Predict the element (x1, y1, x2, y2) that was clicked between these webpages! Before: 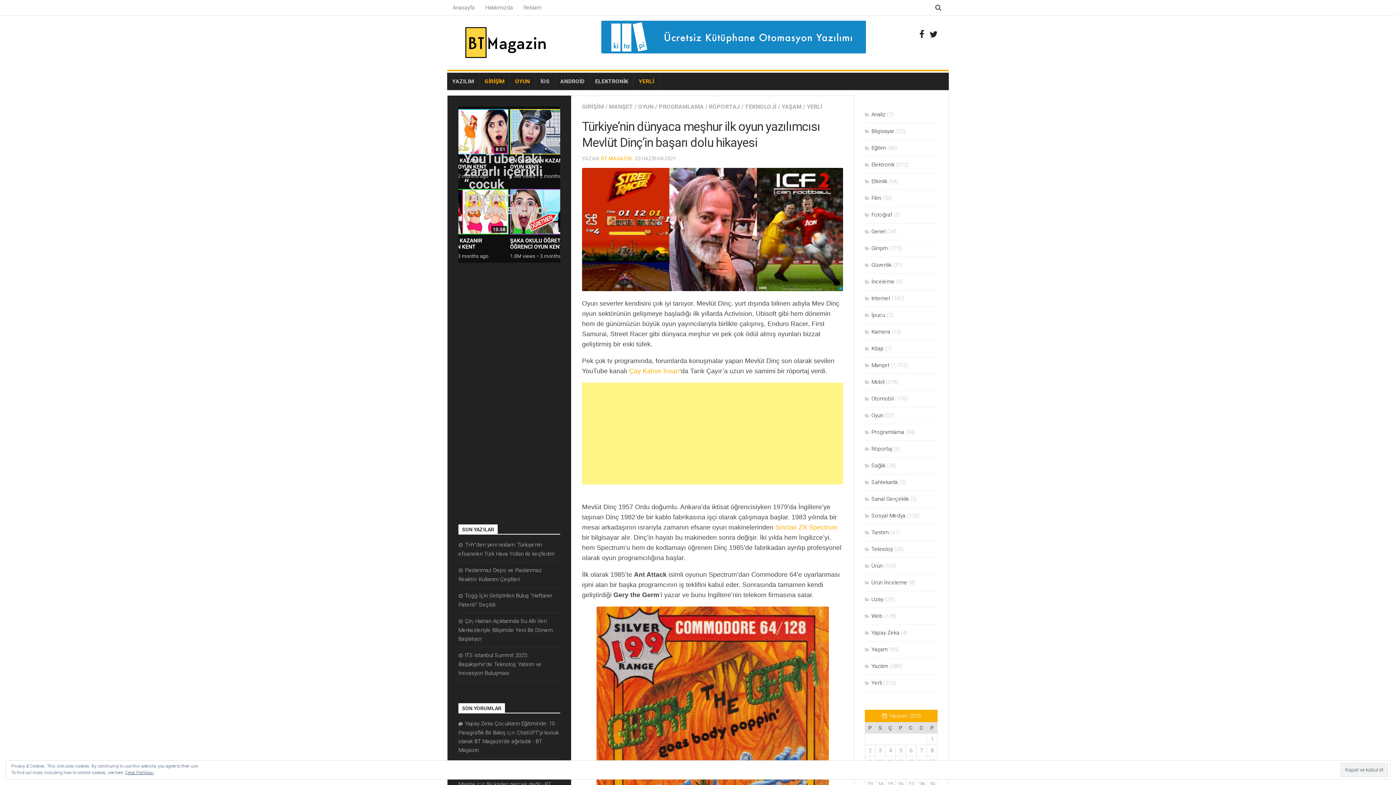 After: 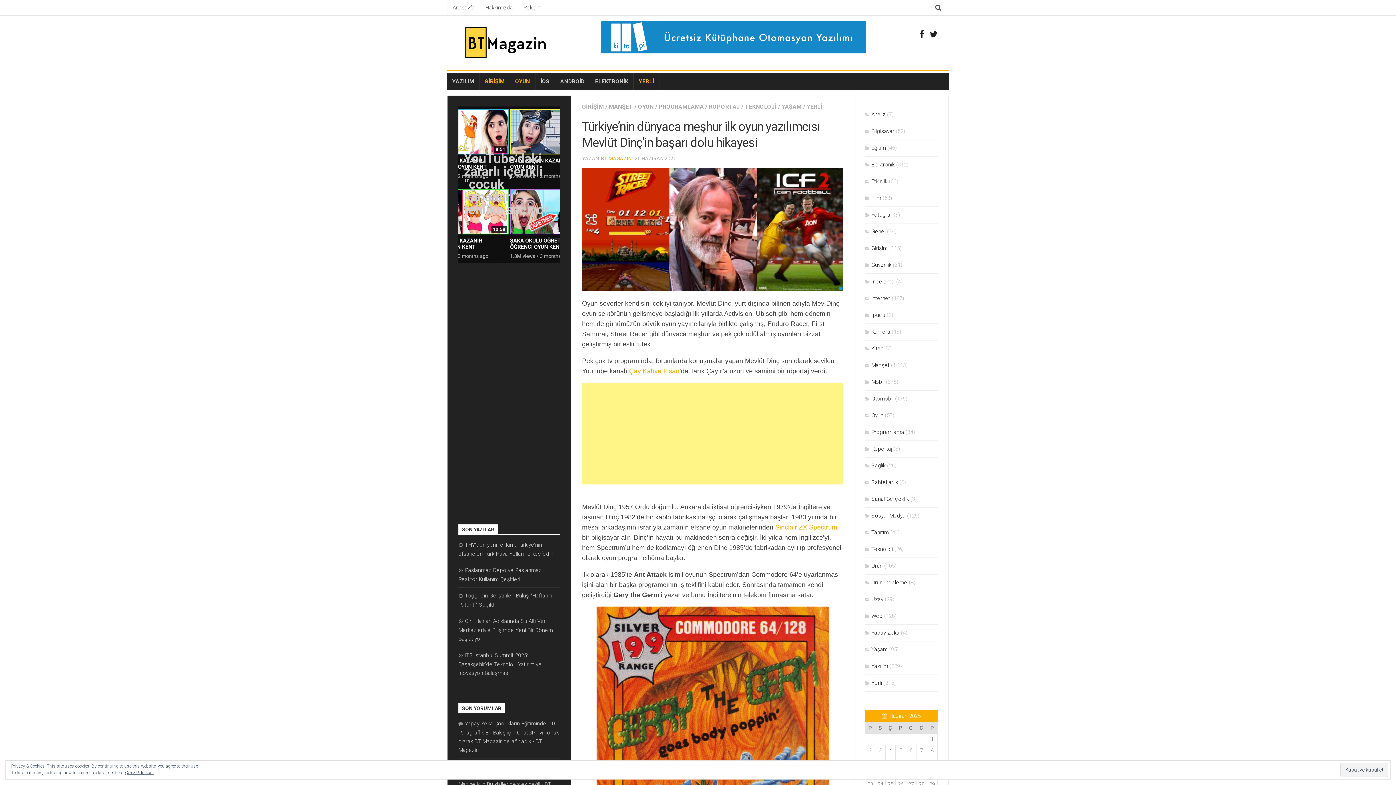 Action: bbox: (601, 48, 866, 54)